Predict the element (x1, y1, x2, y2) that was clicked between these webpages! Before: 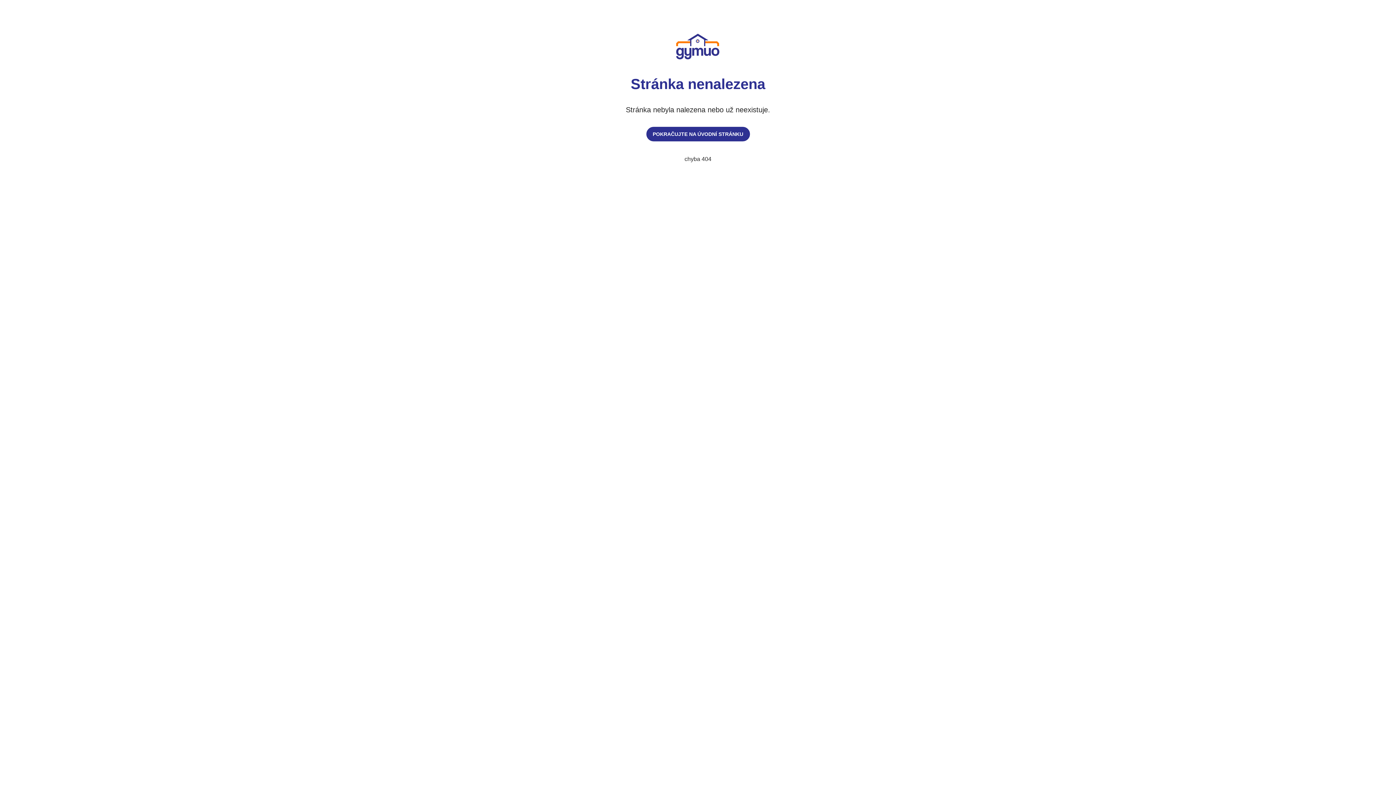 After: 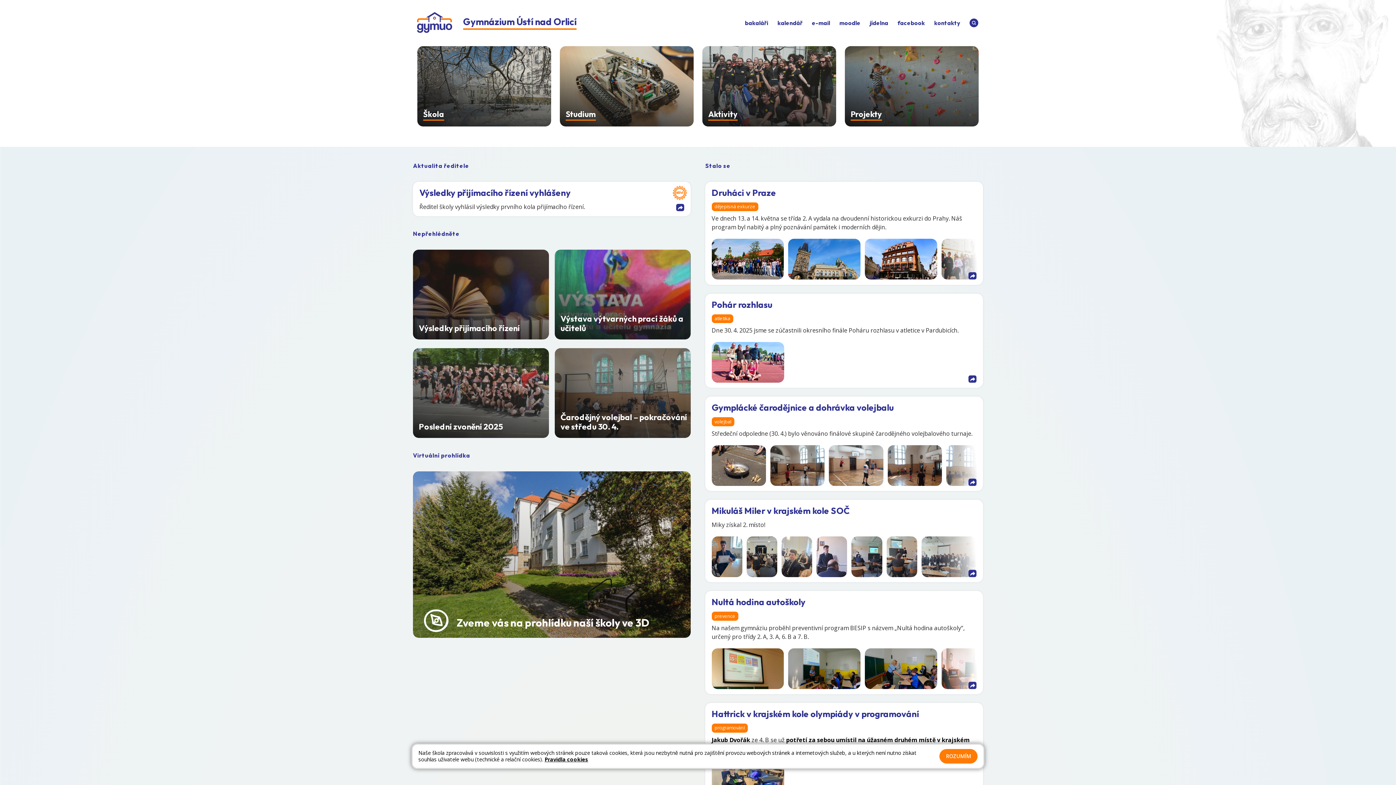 Action: bbox: (646, 126, 750, 141) label: POKRAČUJTE NA ÚVODNÍ STRÁNKU